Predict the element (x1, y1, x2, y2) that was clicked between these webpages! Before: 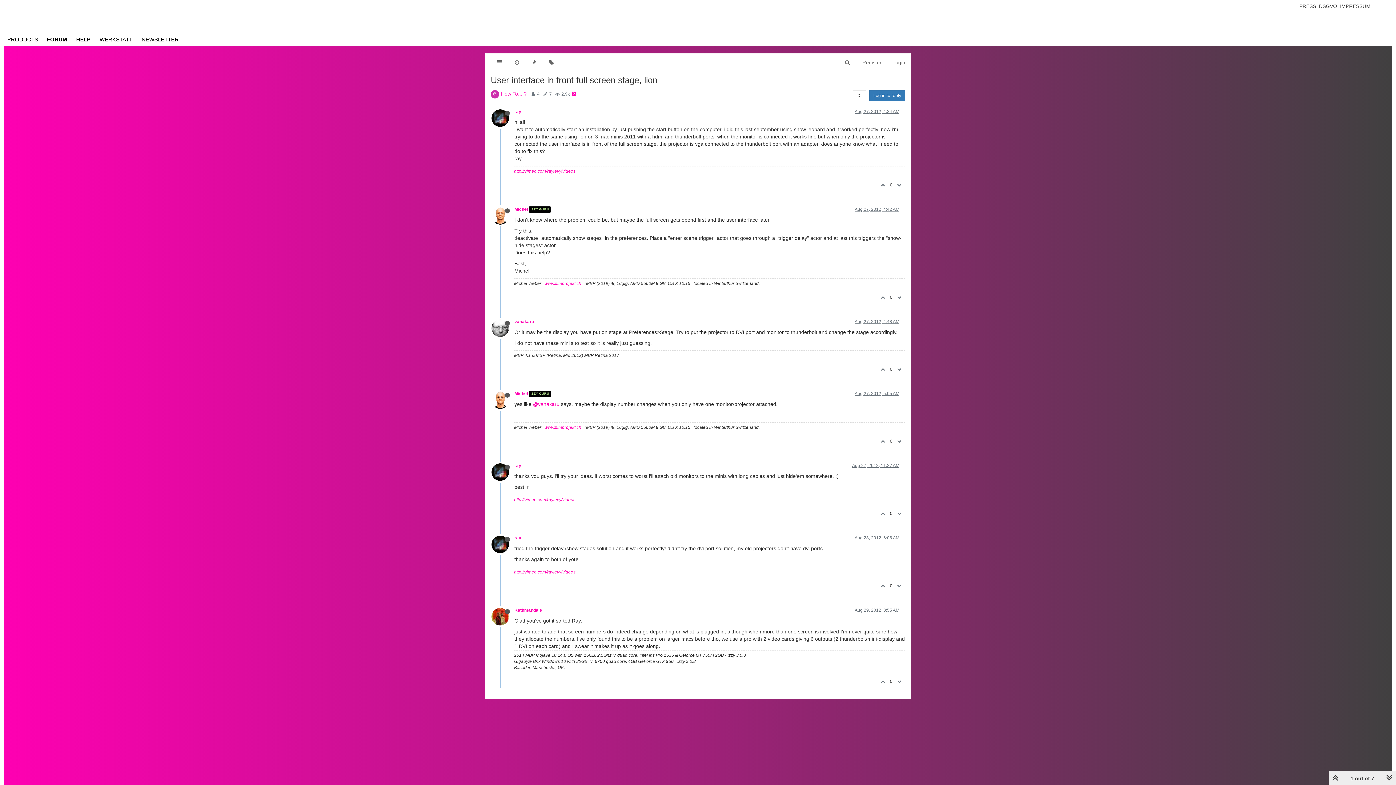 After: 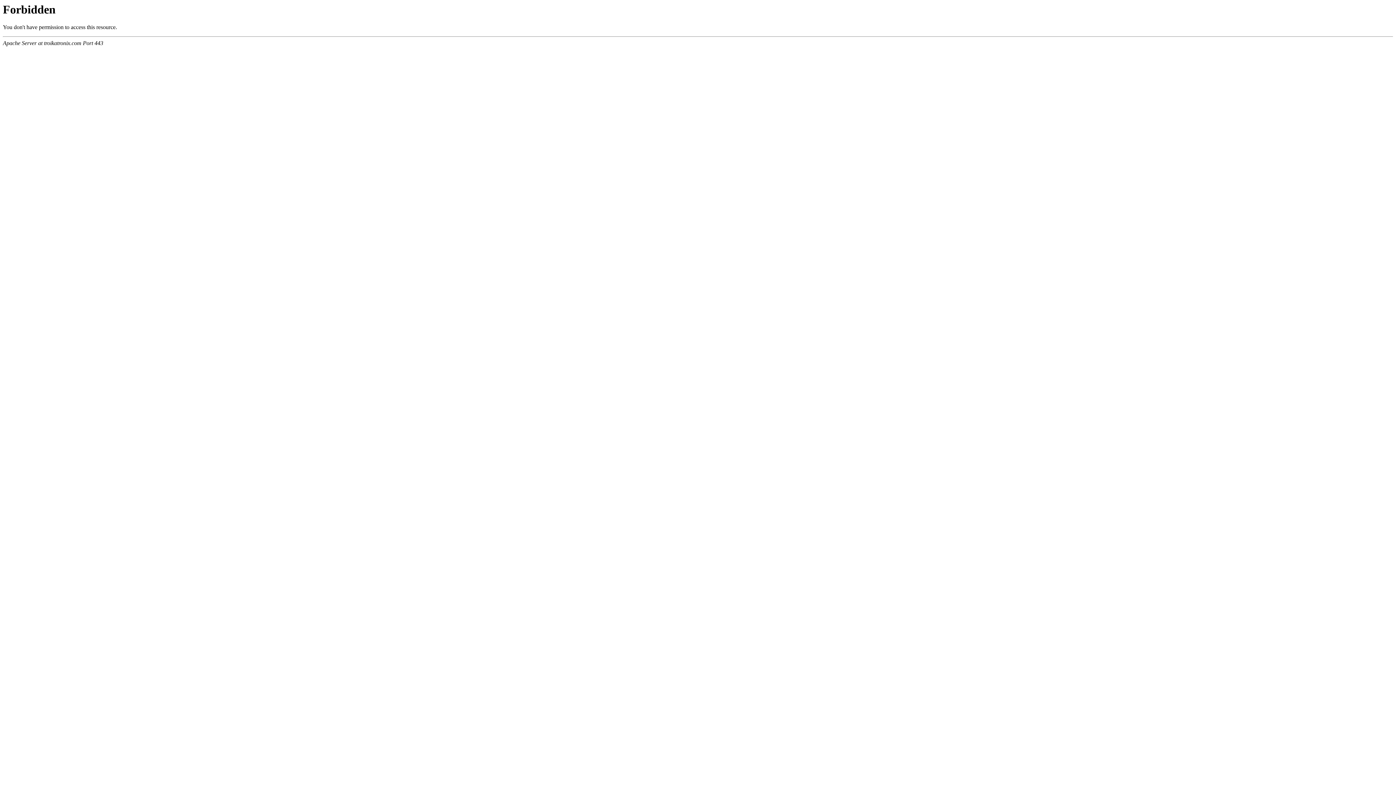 Action: bbox: (1338, 3, 1372, 9) label: IMPRESSUM